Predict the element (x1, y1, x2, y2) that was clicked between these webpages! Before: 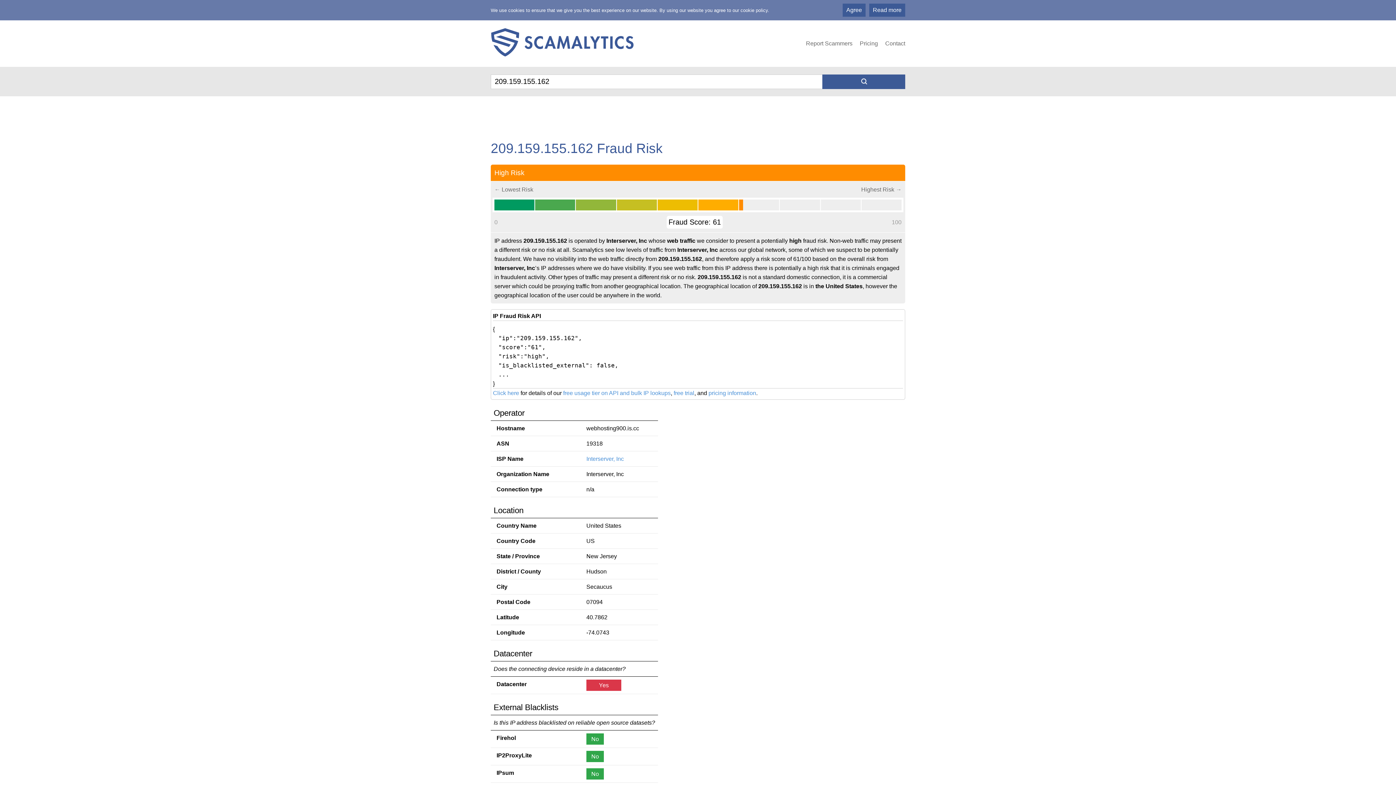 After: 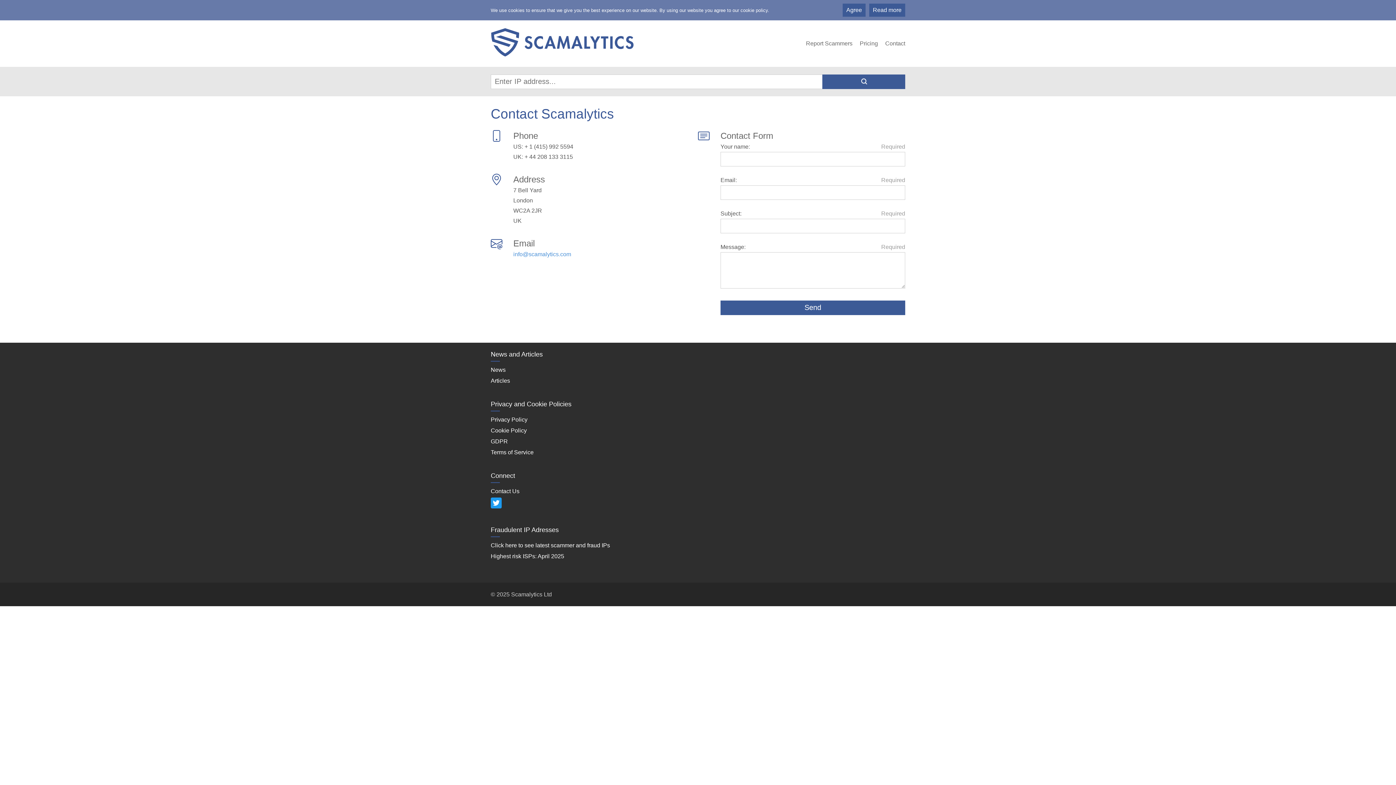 Action: bbox: (885, 40, 905, 46) label: Contact